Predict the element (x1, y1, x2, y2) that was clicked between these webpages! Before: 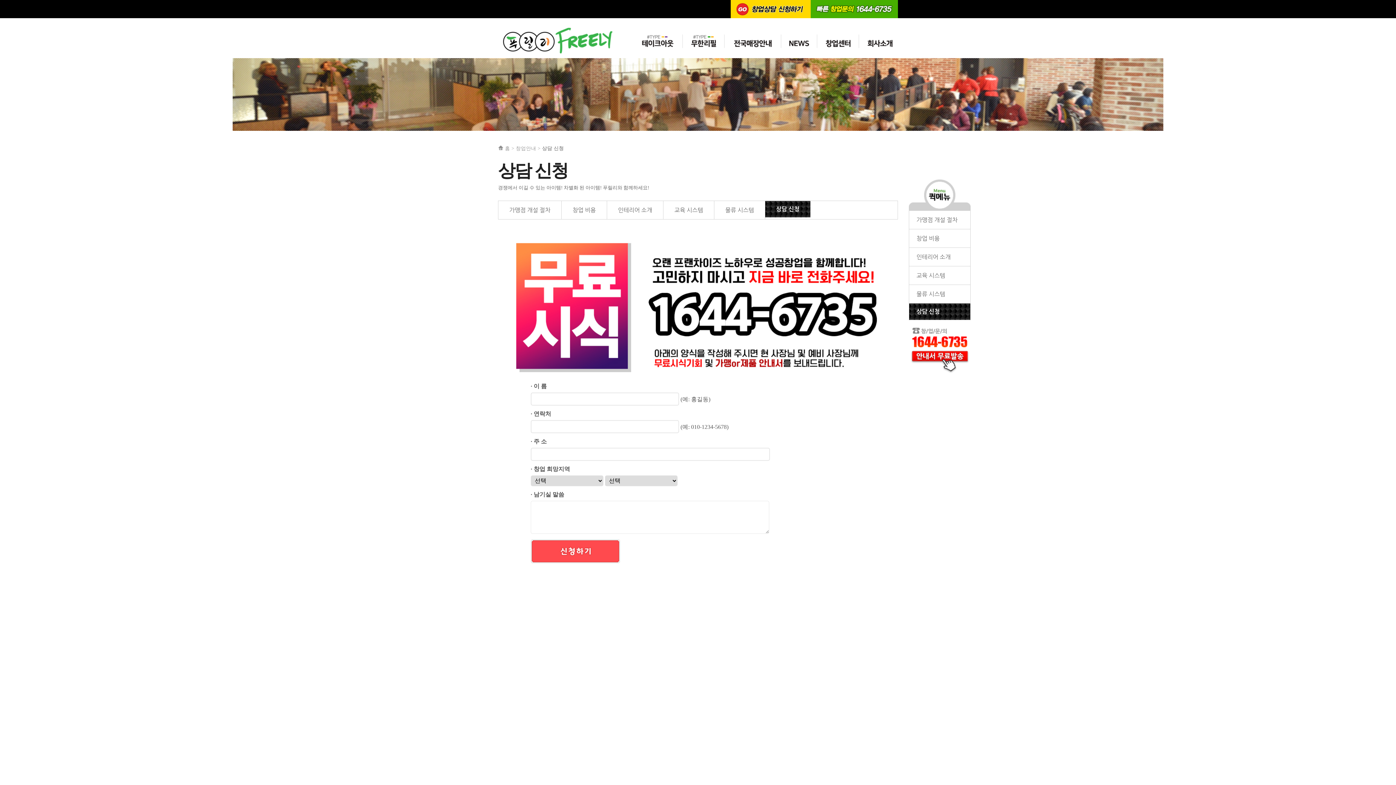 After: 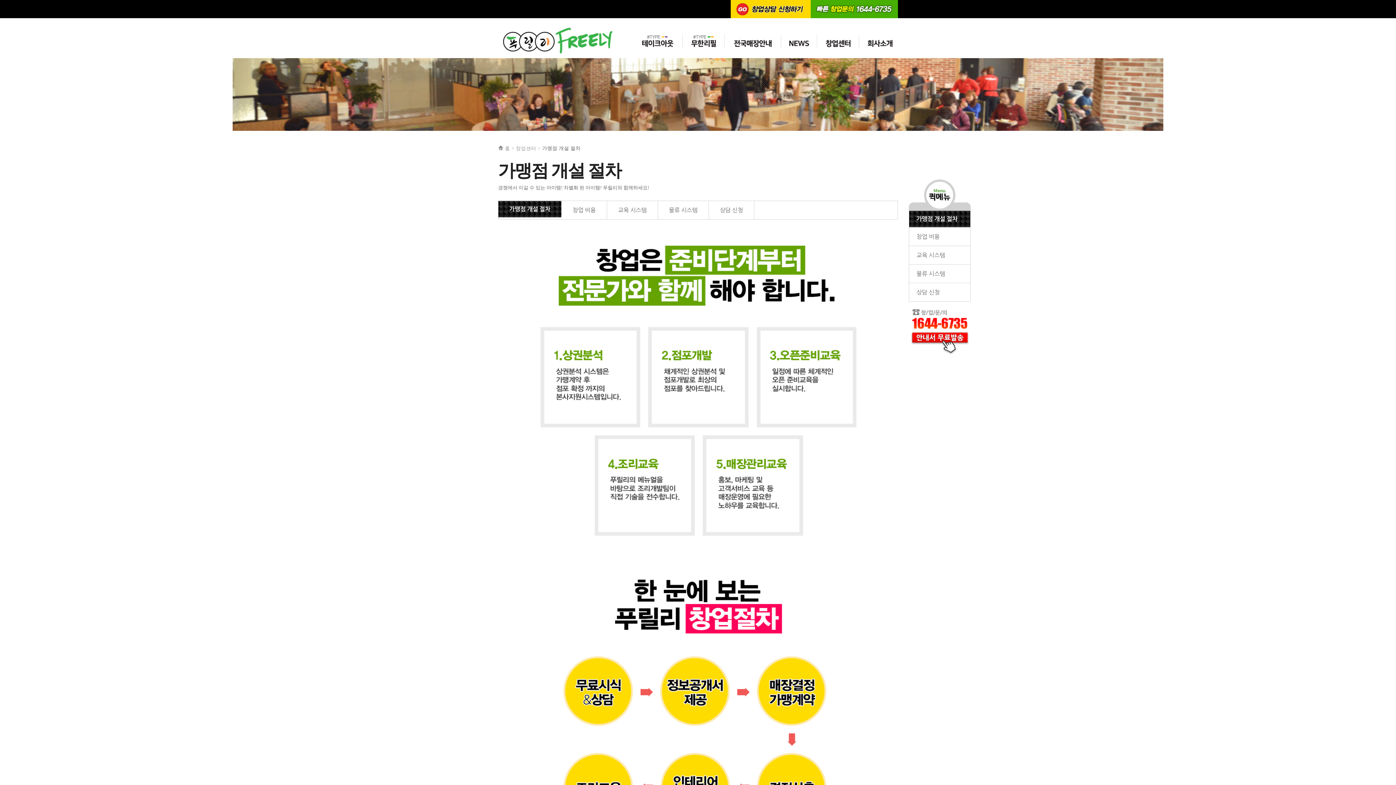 Action: bbox: (909, 210, 971, 229) label: 가맹점 개설 절차